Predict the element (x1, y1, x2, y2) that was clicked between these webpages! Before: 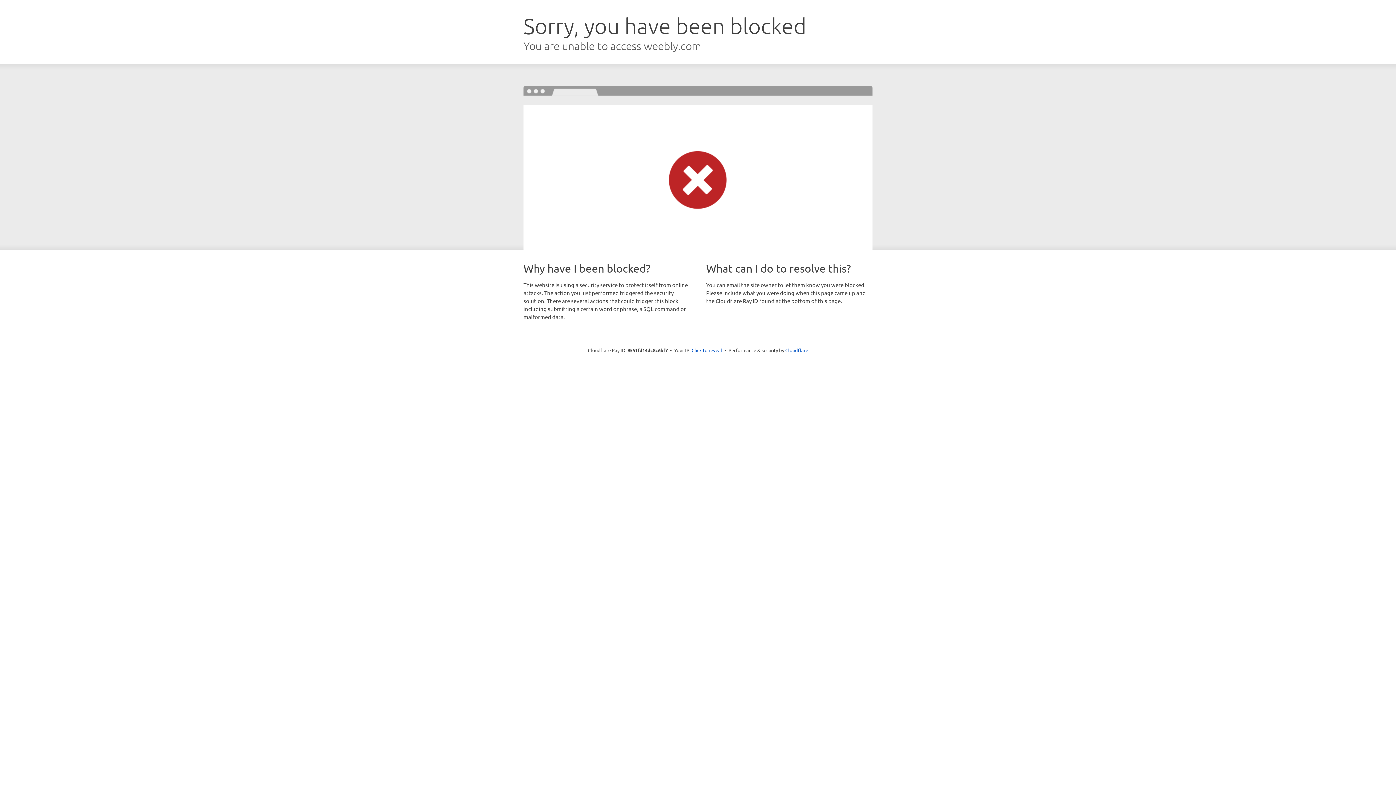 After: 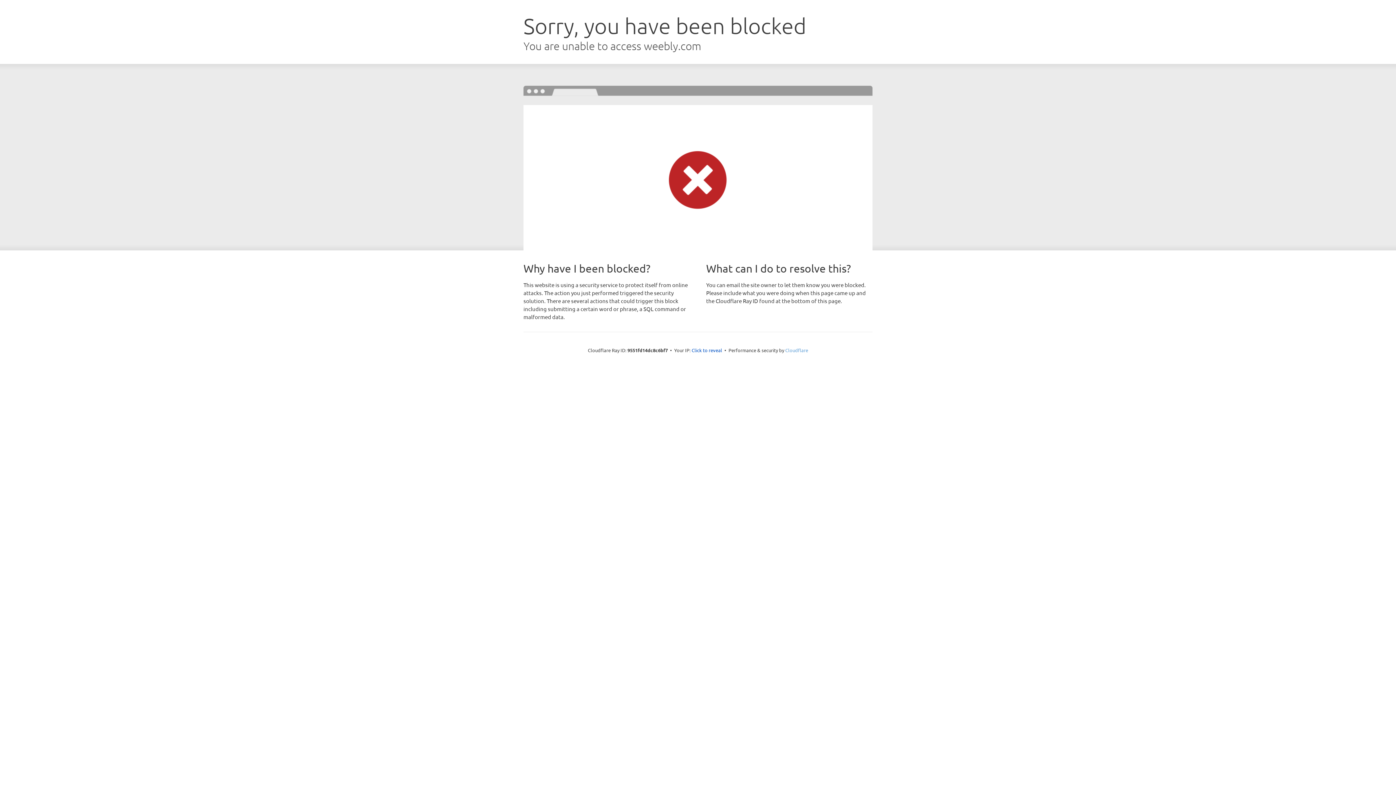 Action: bbox: (785, 347, 808, 353) label: Cloudflare